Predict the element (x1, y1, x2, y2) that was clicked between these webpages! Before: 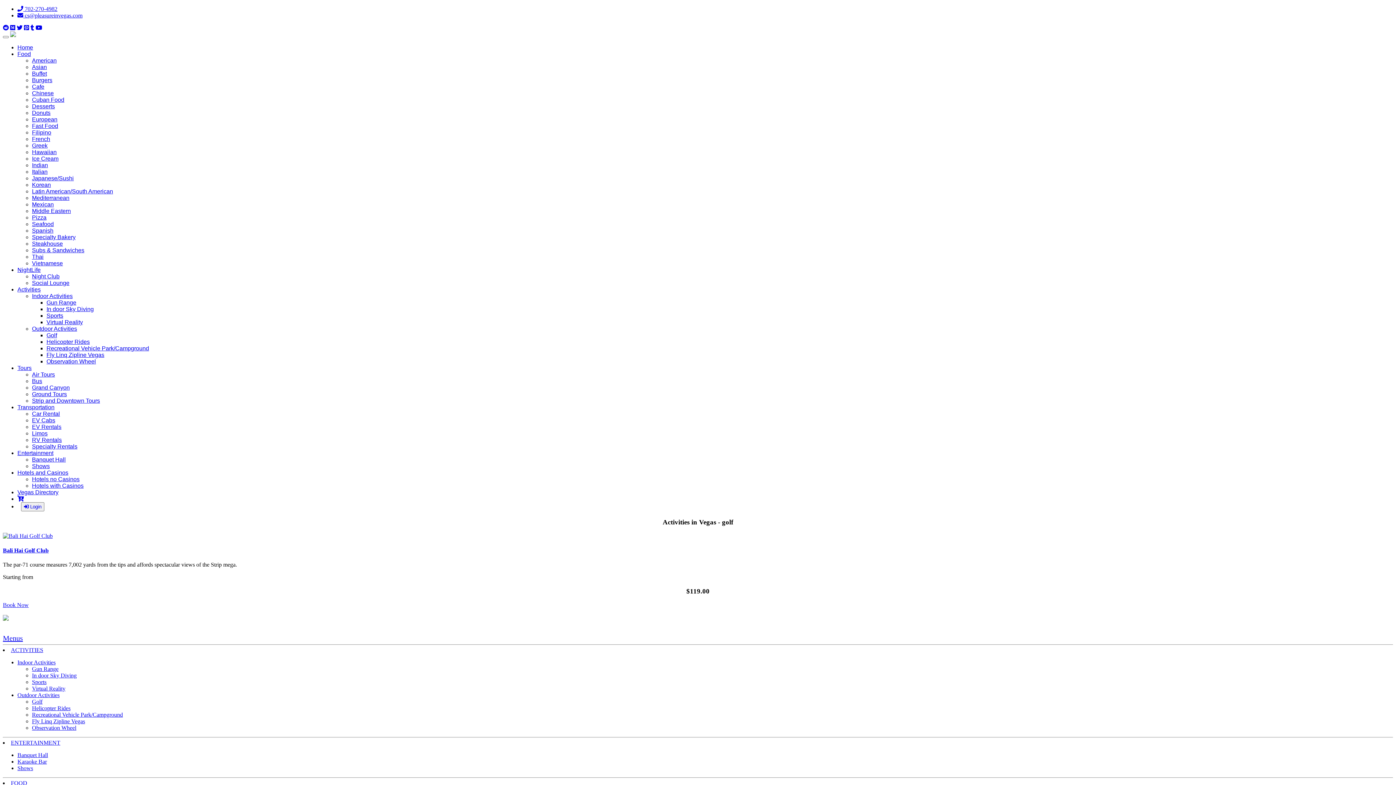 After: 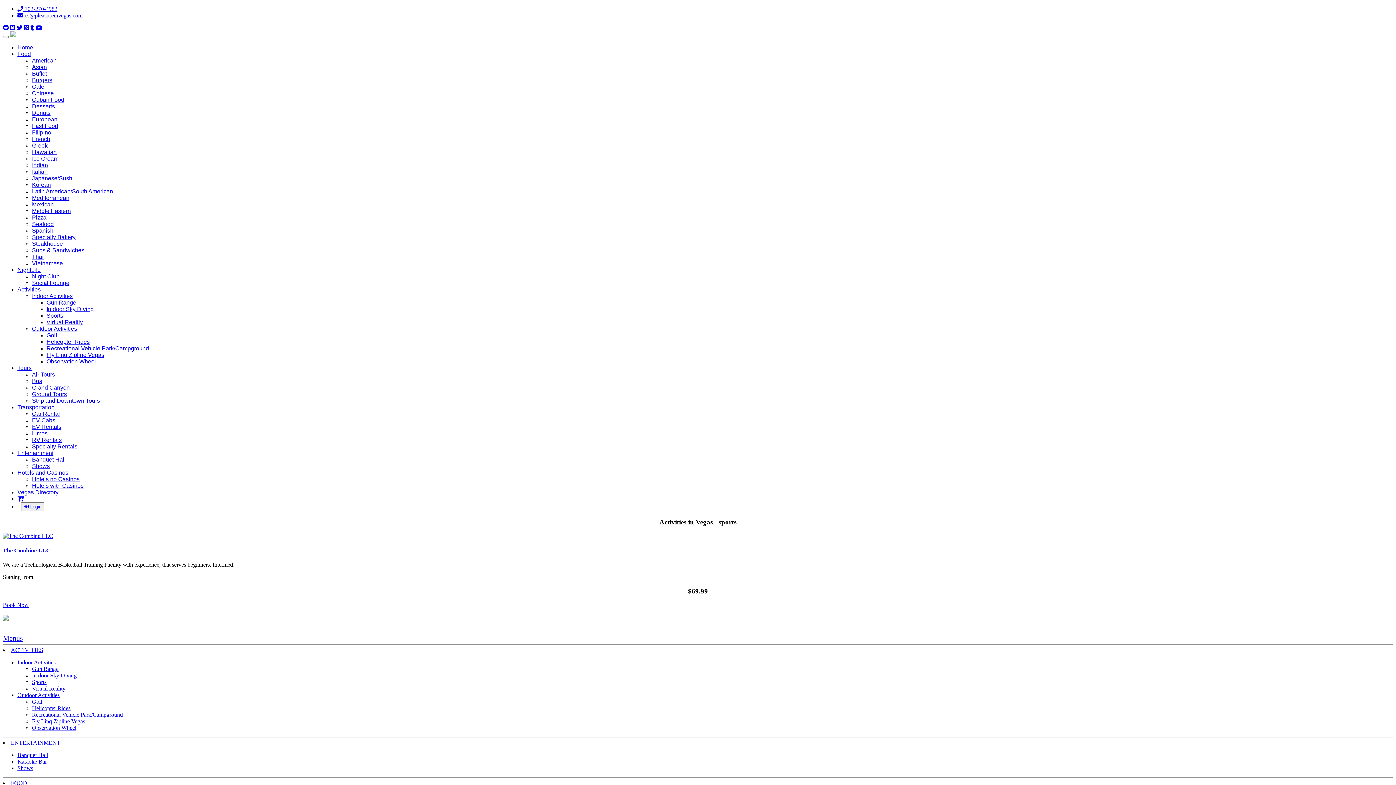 Action: label: Sports bbox: (32, 679, 46, 685)